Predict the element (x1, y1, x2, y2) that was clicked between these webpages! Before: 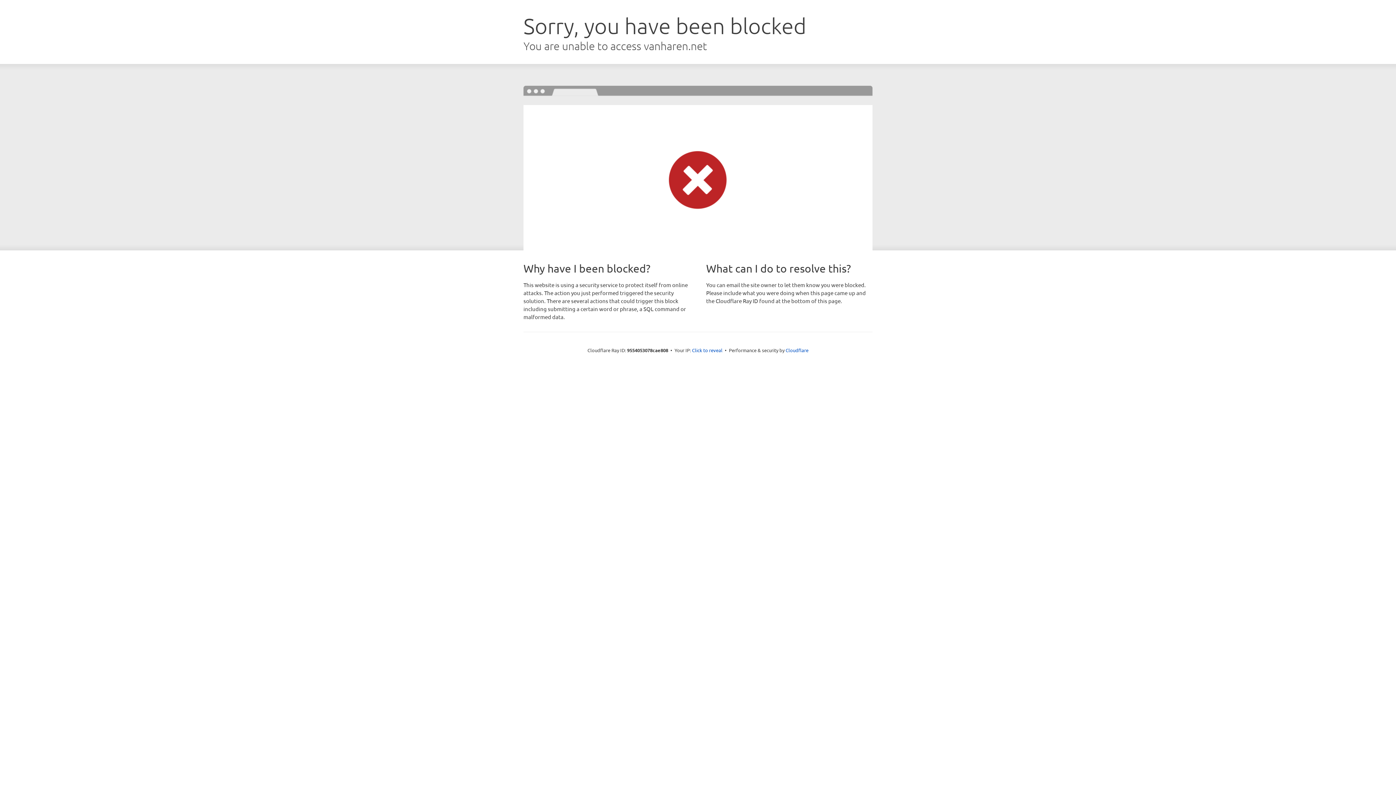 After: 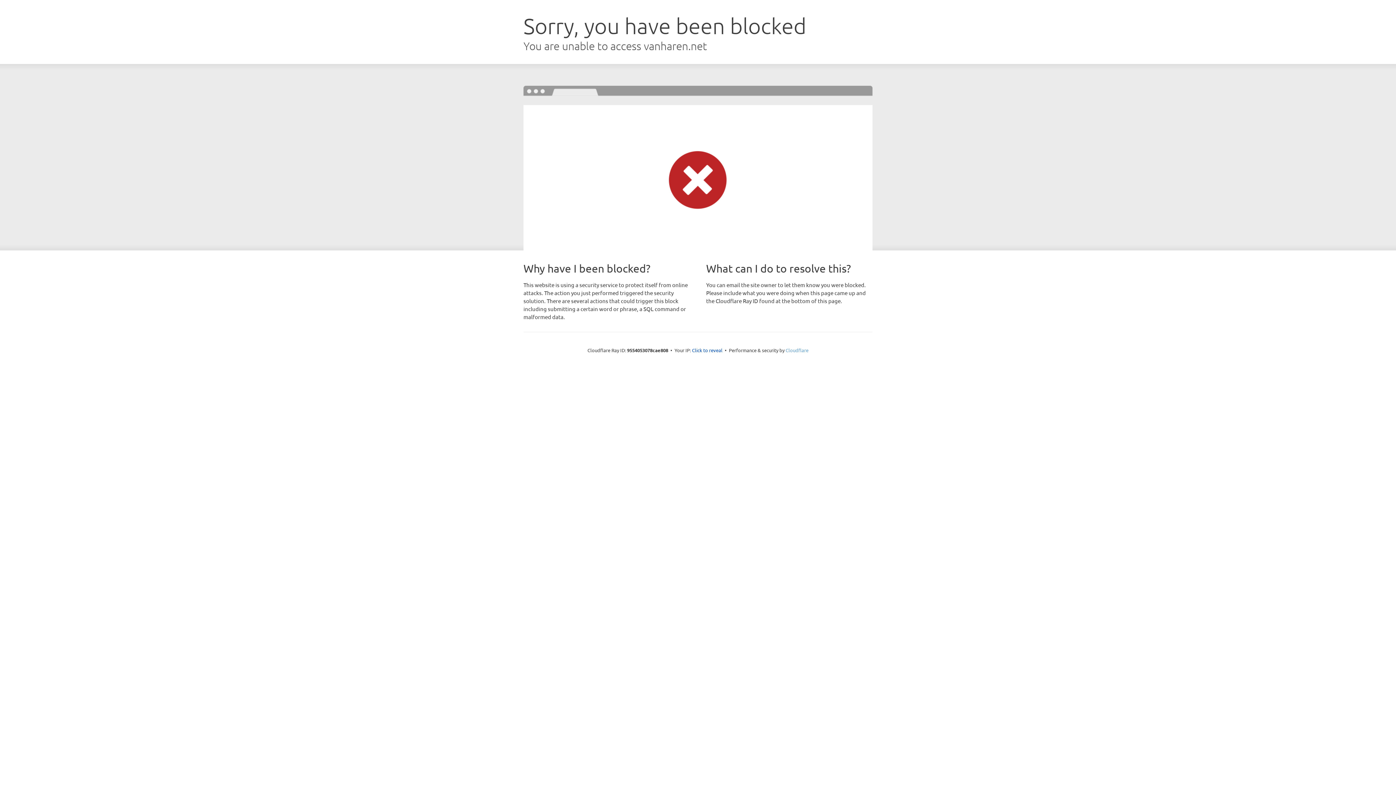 Action: label: Cloudflare bbox: (785, 347, 808, 353)